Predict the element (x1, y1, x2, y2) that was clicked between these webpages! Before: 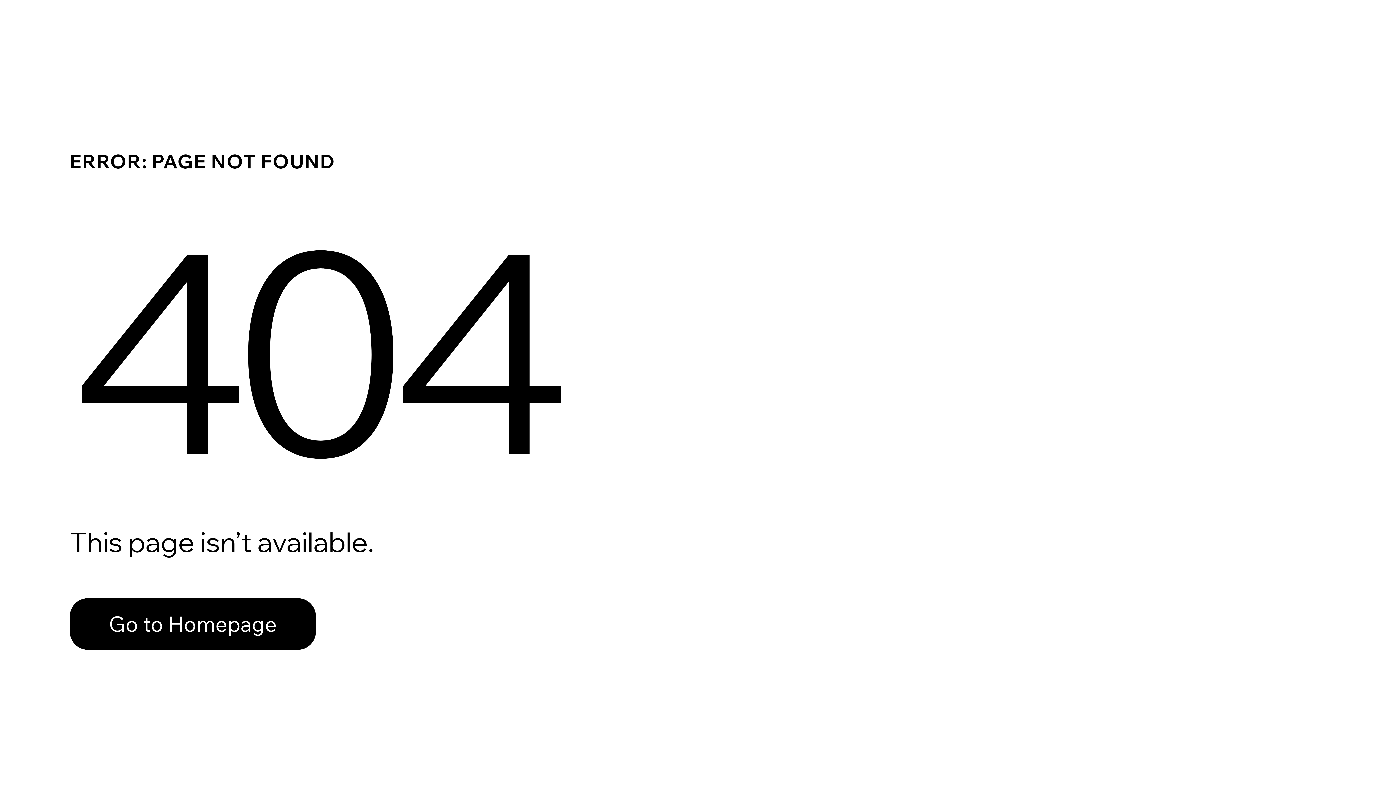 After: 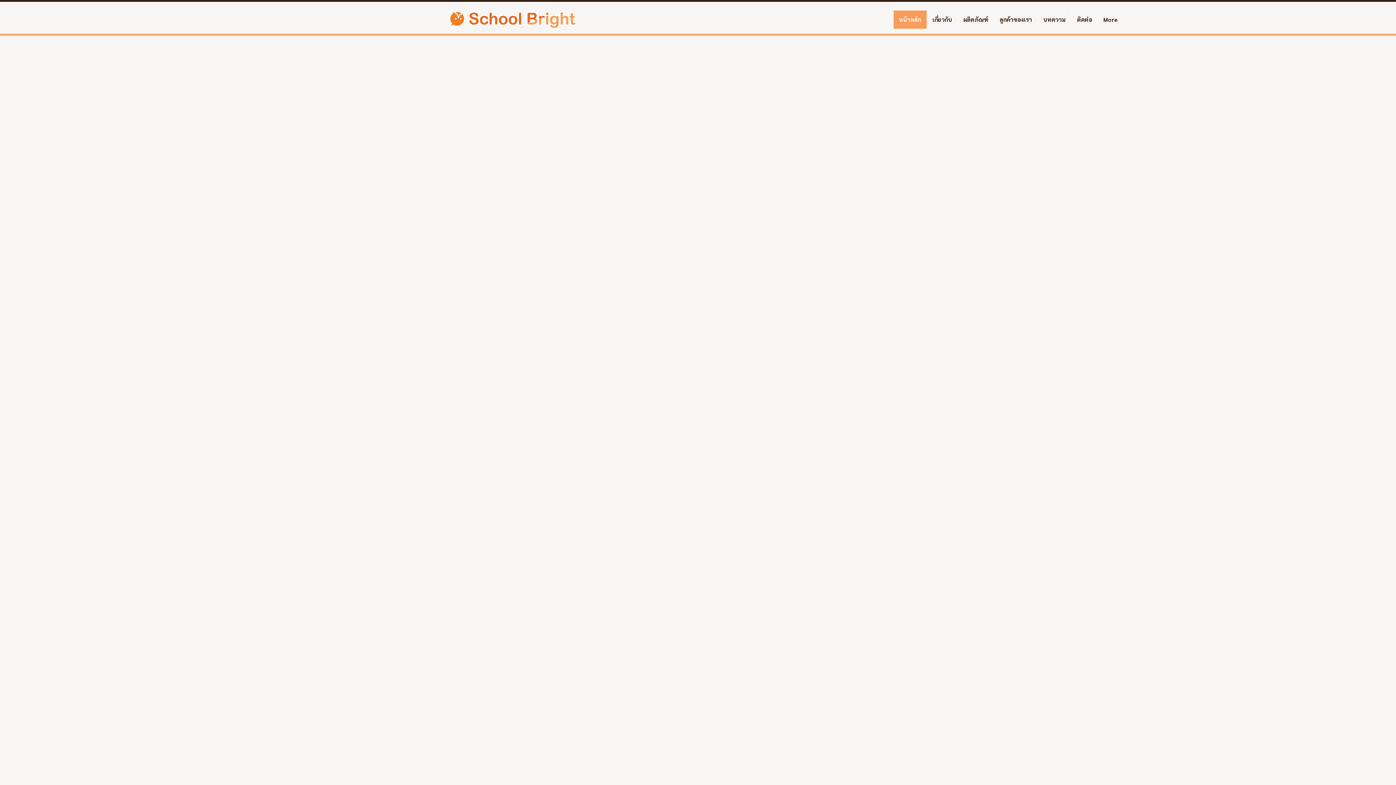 Action: bbox: (69, 598, 316, 650) label: Go to Homepage